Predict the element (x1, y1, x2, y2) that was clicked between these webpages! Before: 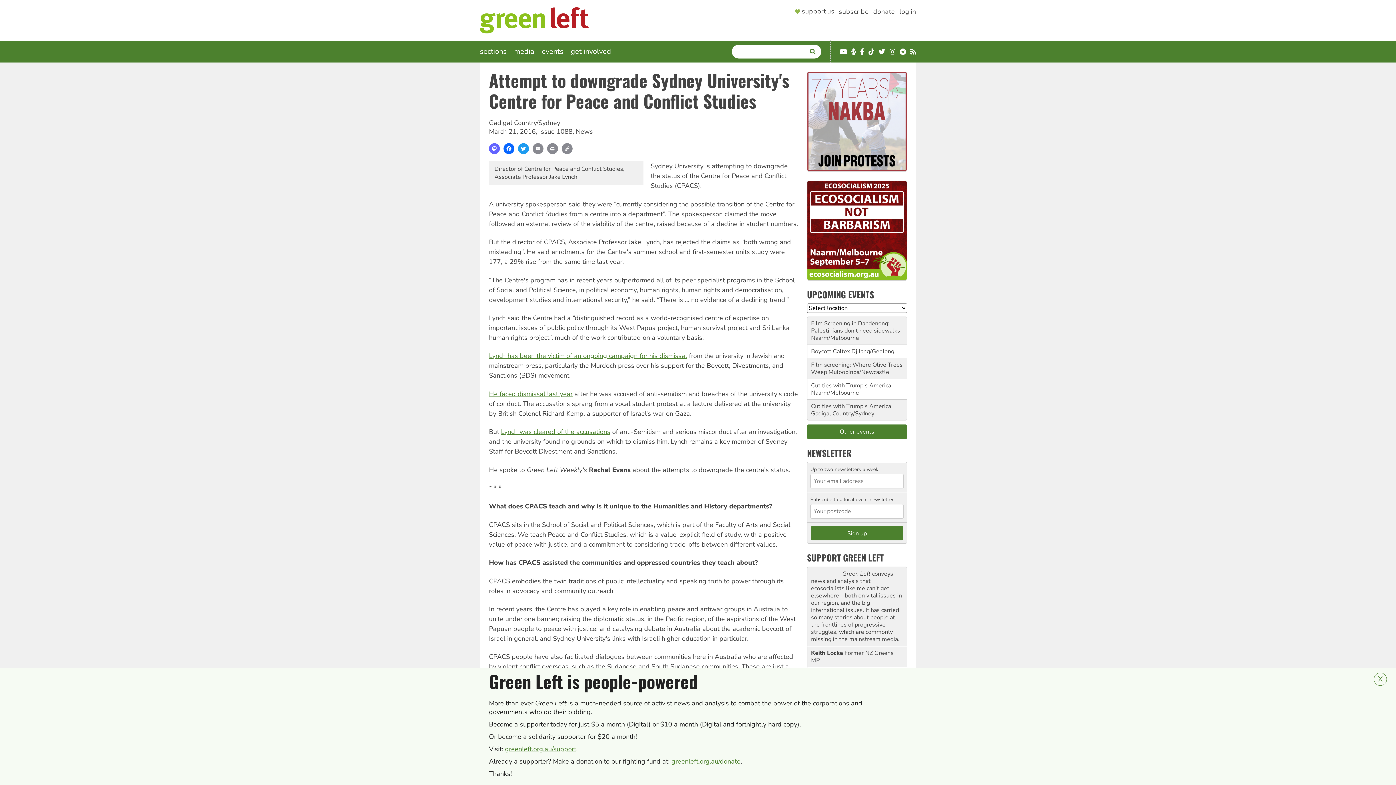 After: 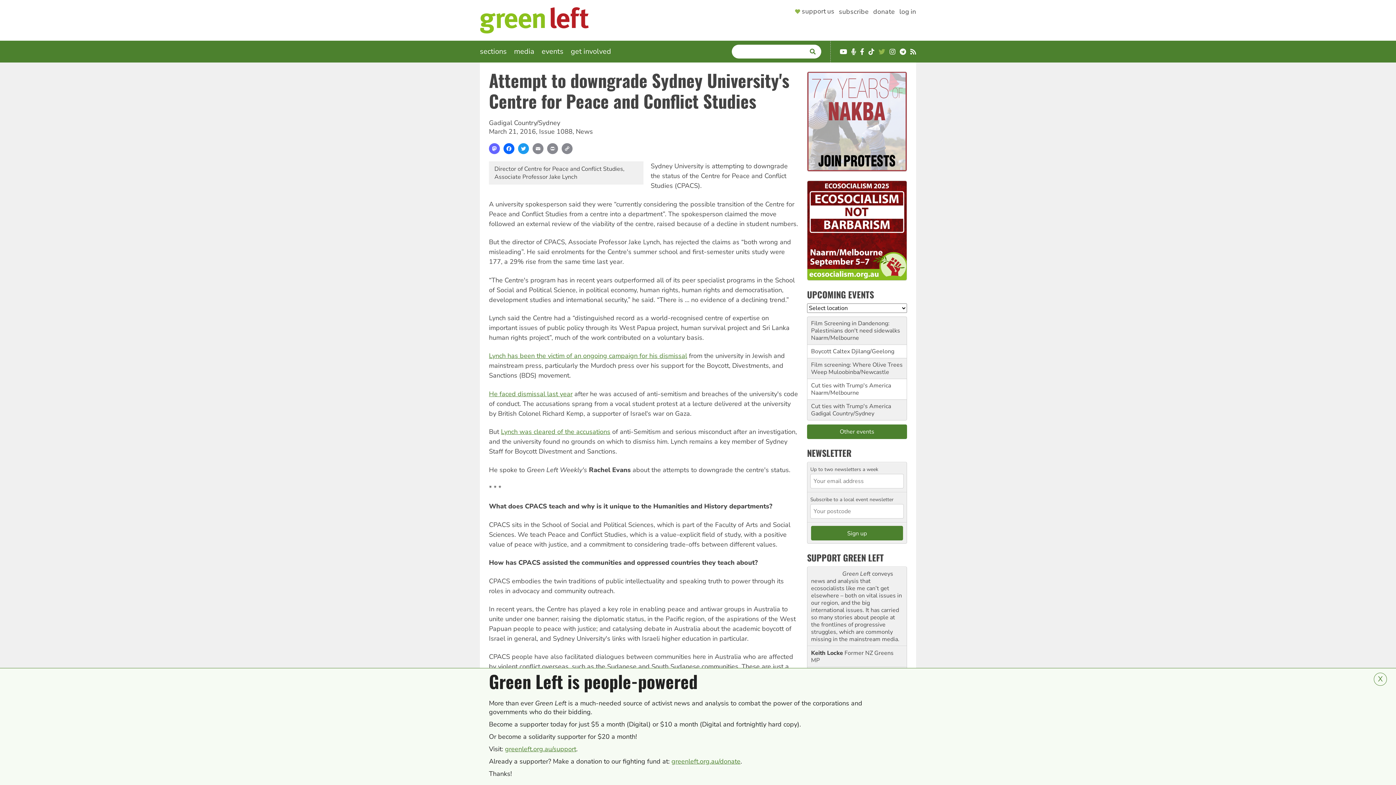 Action: bbox: (878, 48, 885, 55) label: Twitter